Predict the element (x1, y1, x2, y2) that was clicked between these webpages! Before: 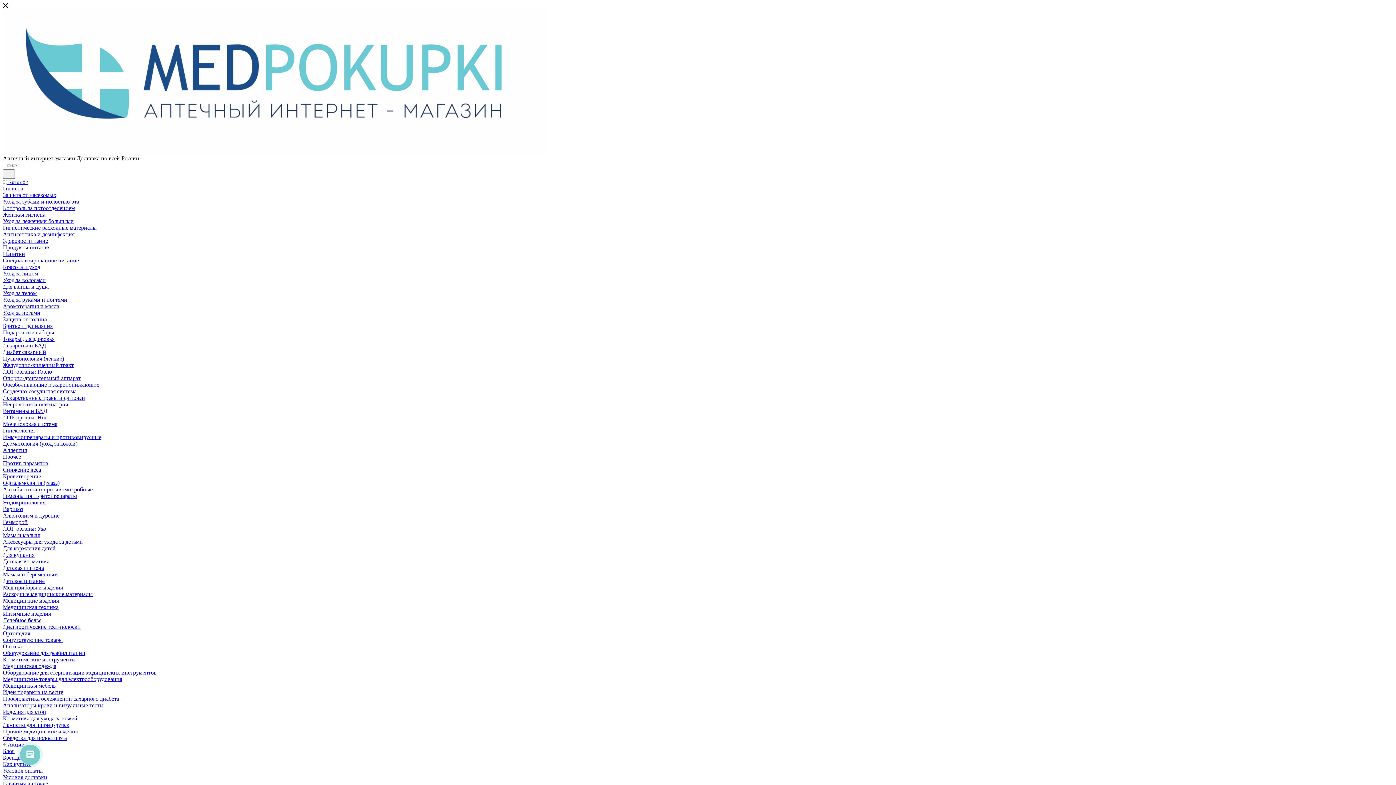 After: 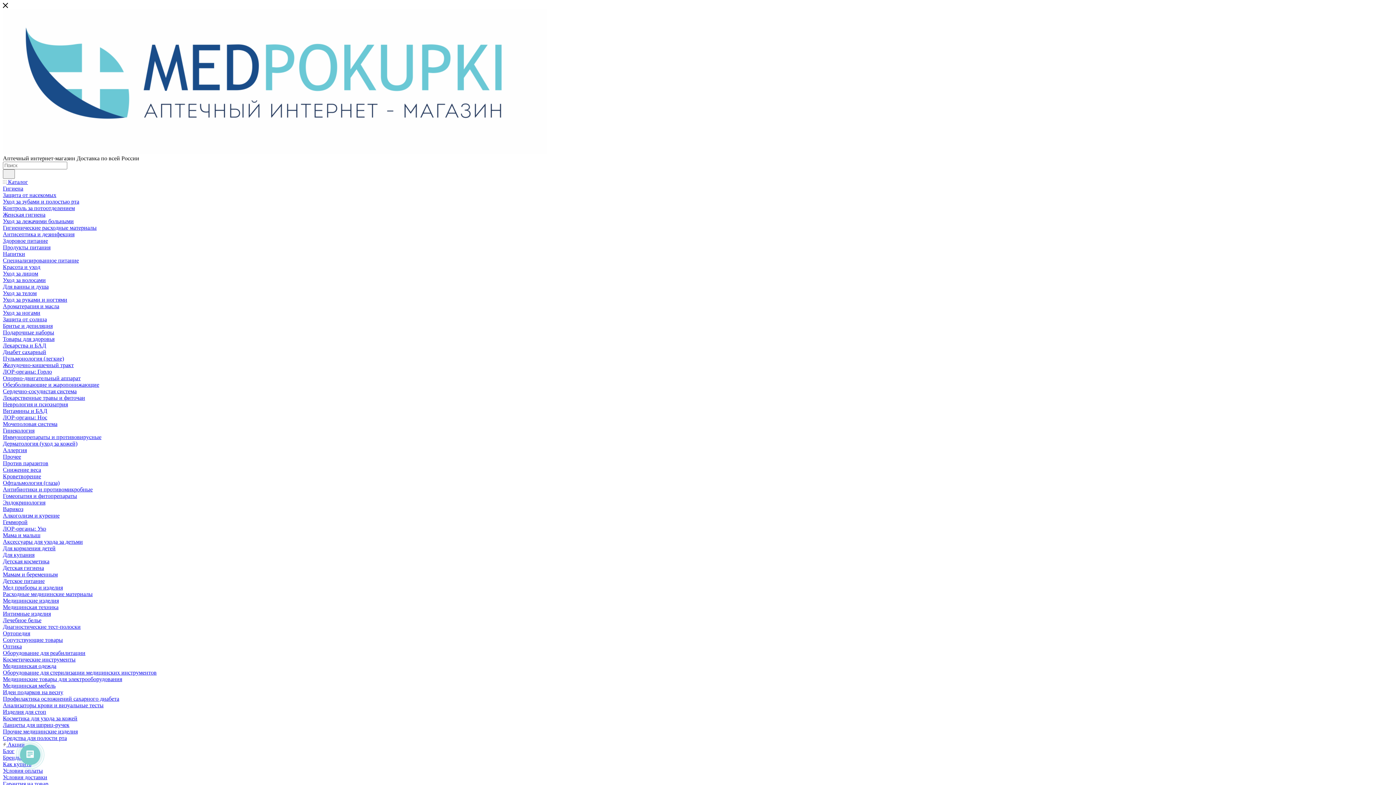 Action: bbox: (2, 388, 76, 394) label: Сердечно-сосудистая система